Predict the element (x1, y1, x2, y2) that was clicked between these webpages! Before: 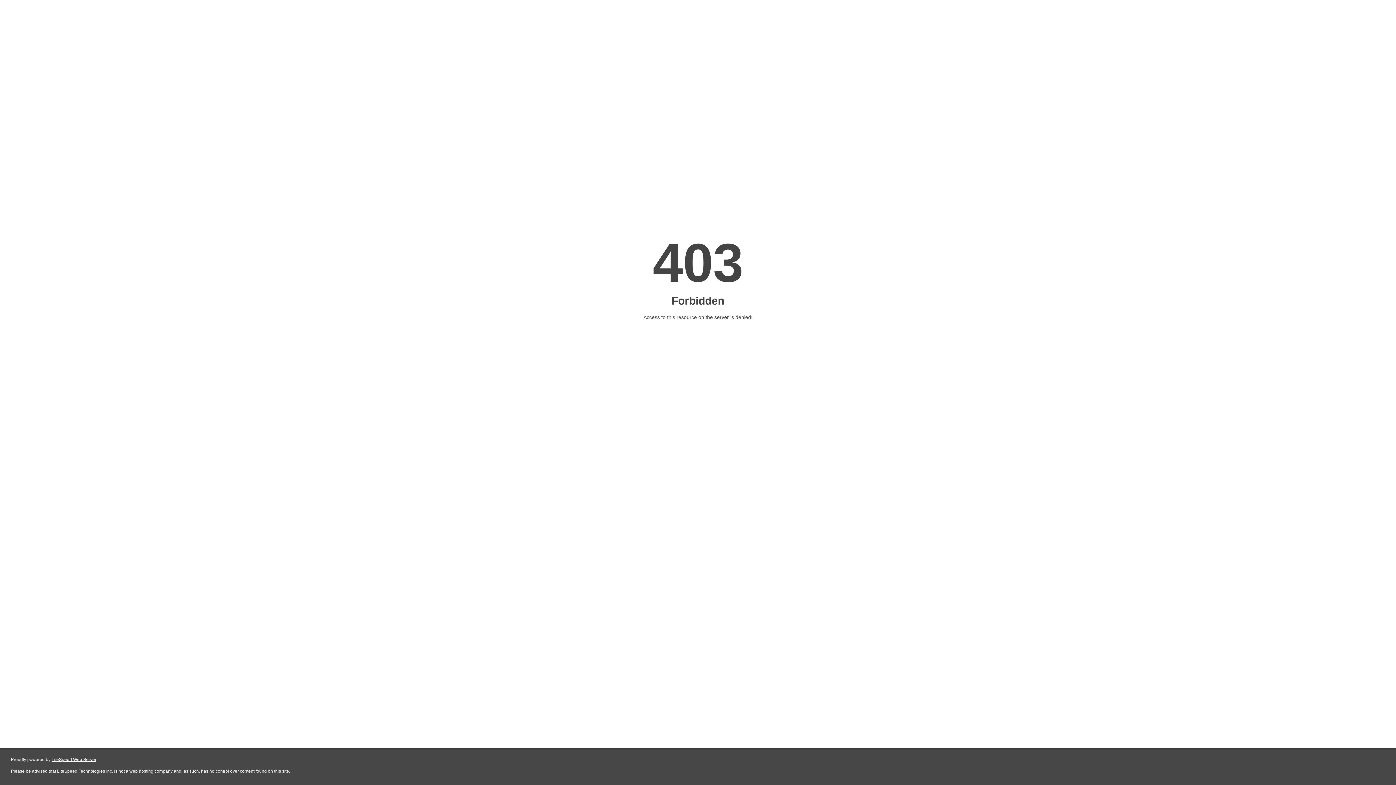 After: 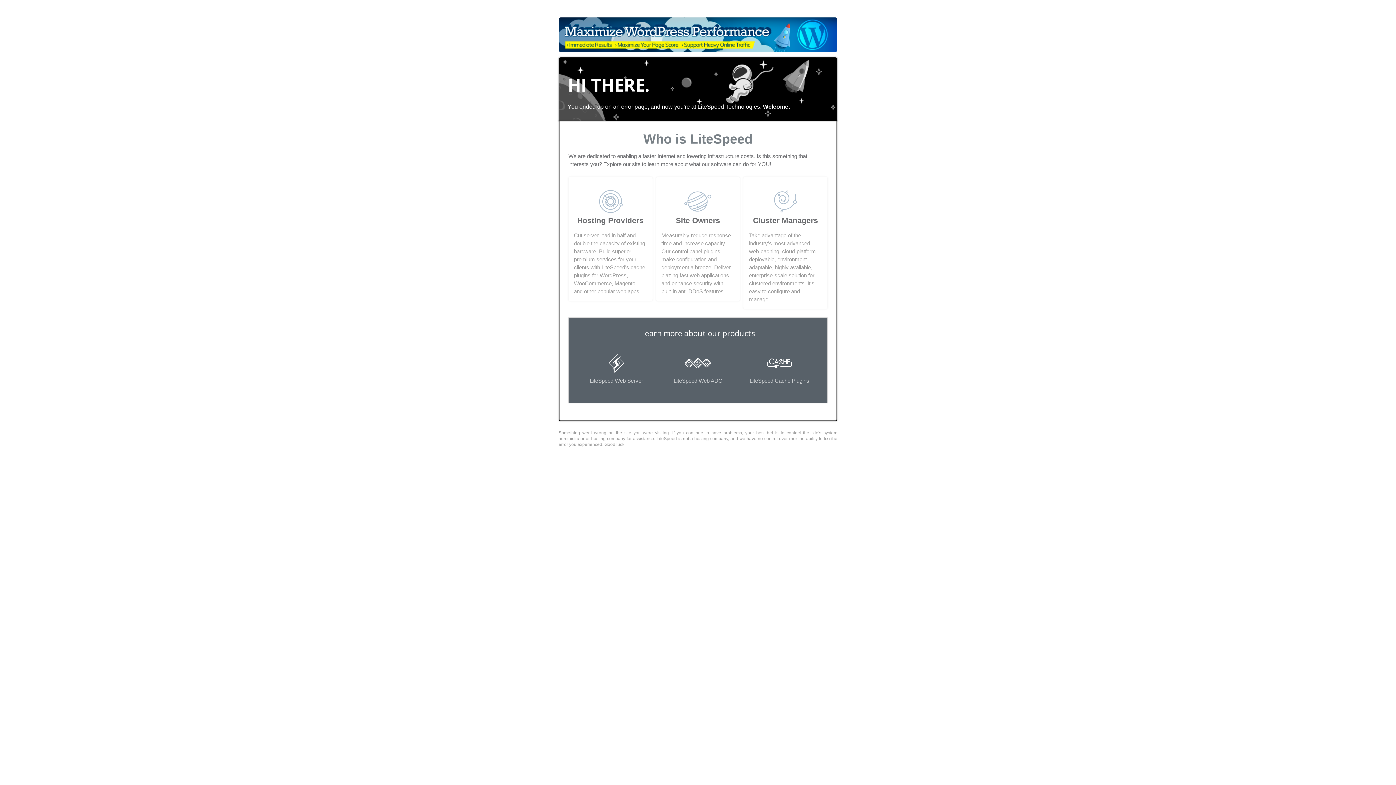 Action: label: LiteSpeed Web Server bbox: (51, 757, 96, 762)